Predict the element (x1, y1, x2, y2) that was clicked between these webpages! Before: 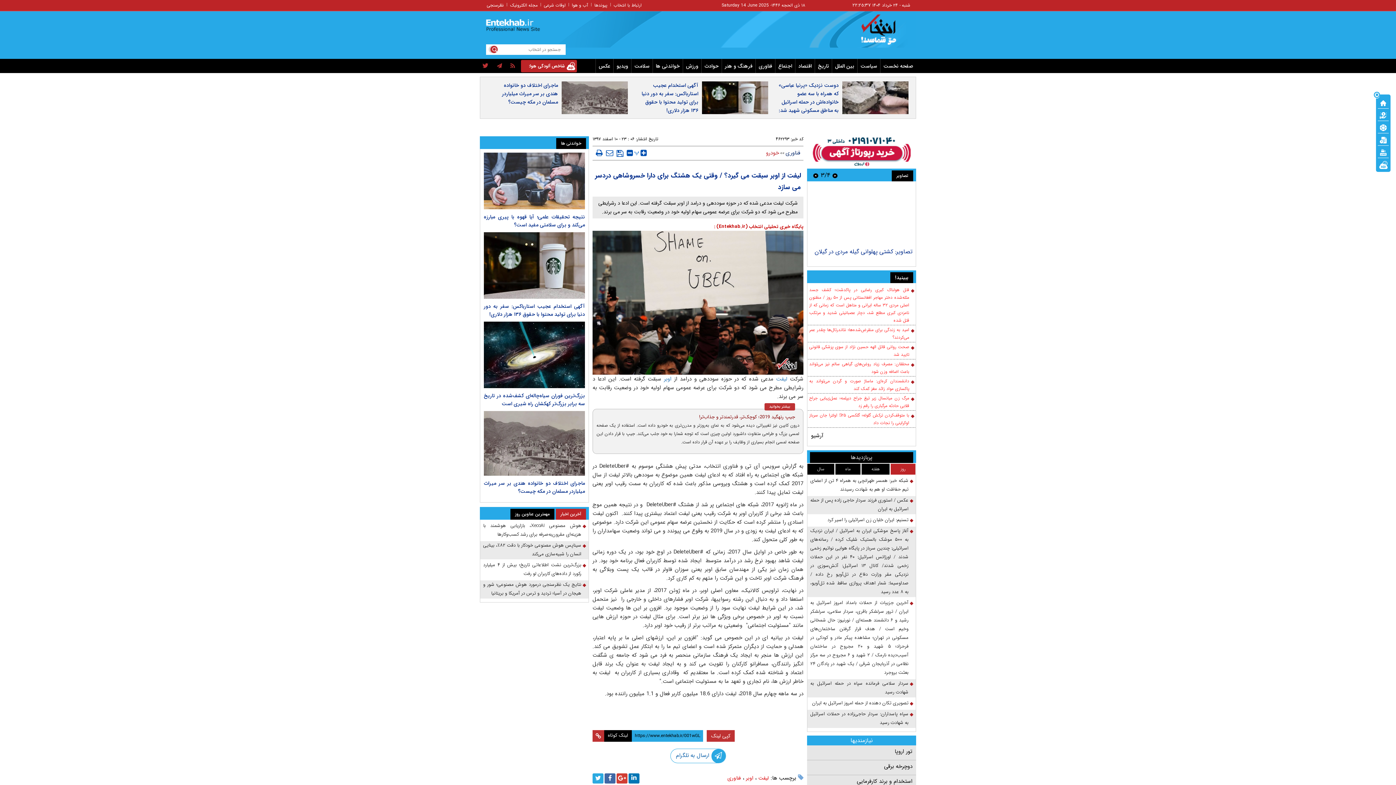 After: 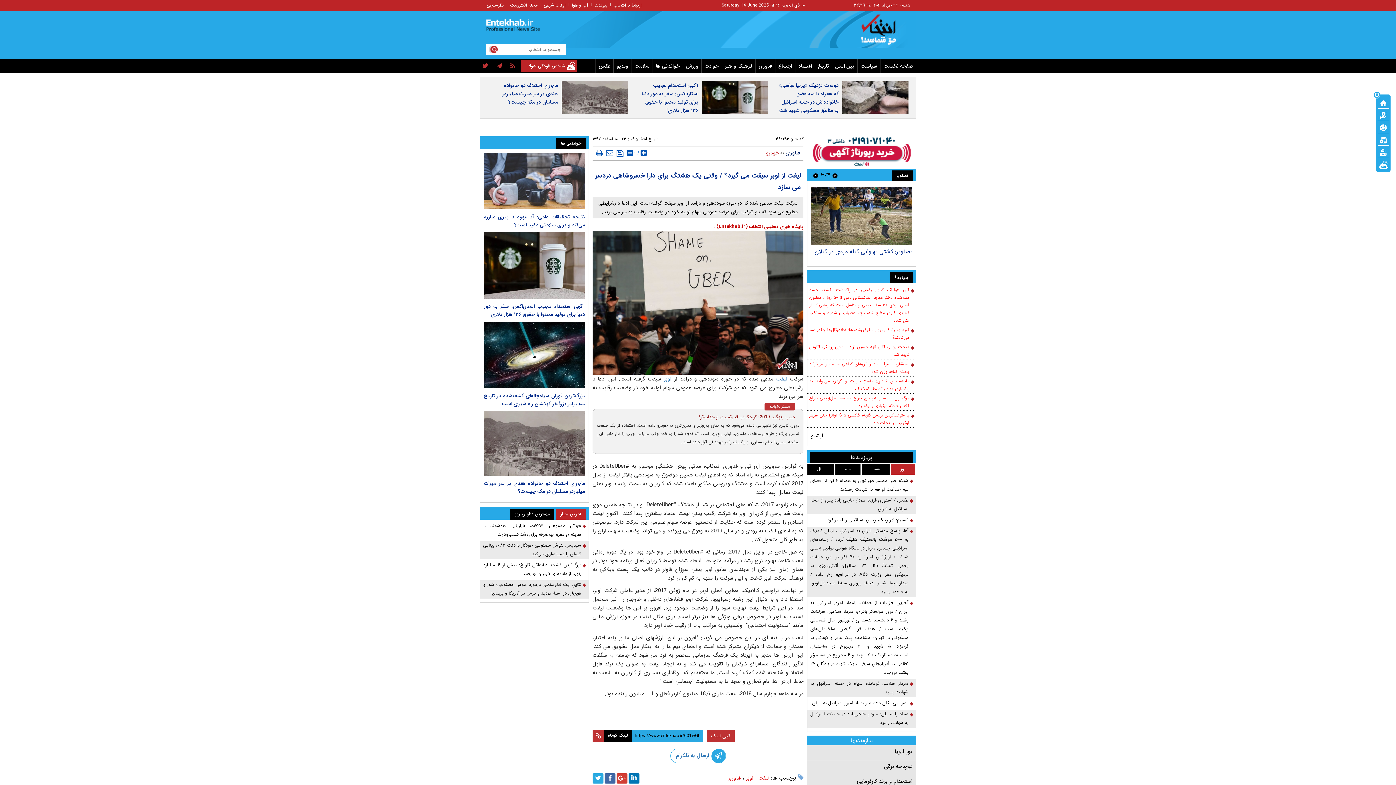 Action: label: محققان: مصرف زیاد روغن‌های گیاهی سالم نیز می‌تواند باعث اضافه وزن شود bbox: (809, 545, 914, 561)